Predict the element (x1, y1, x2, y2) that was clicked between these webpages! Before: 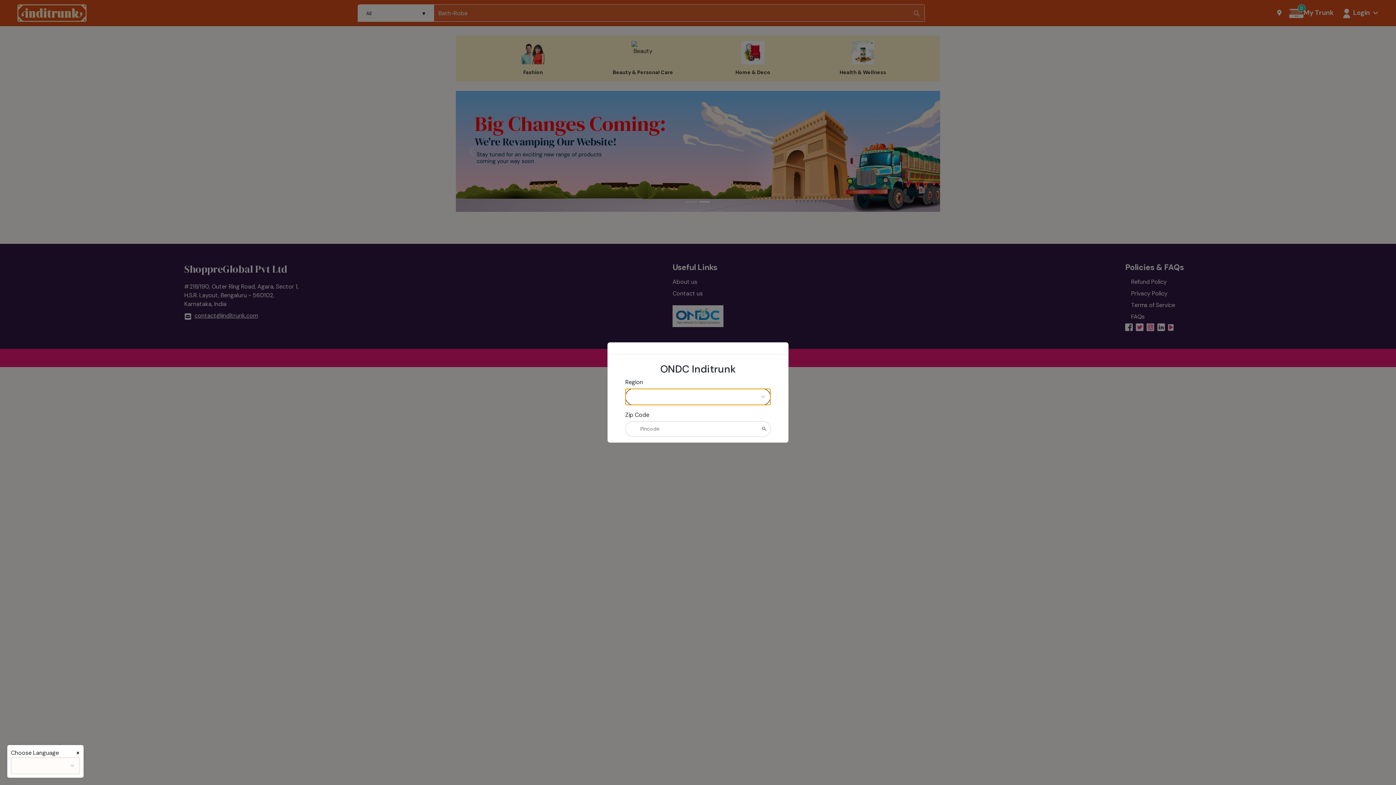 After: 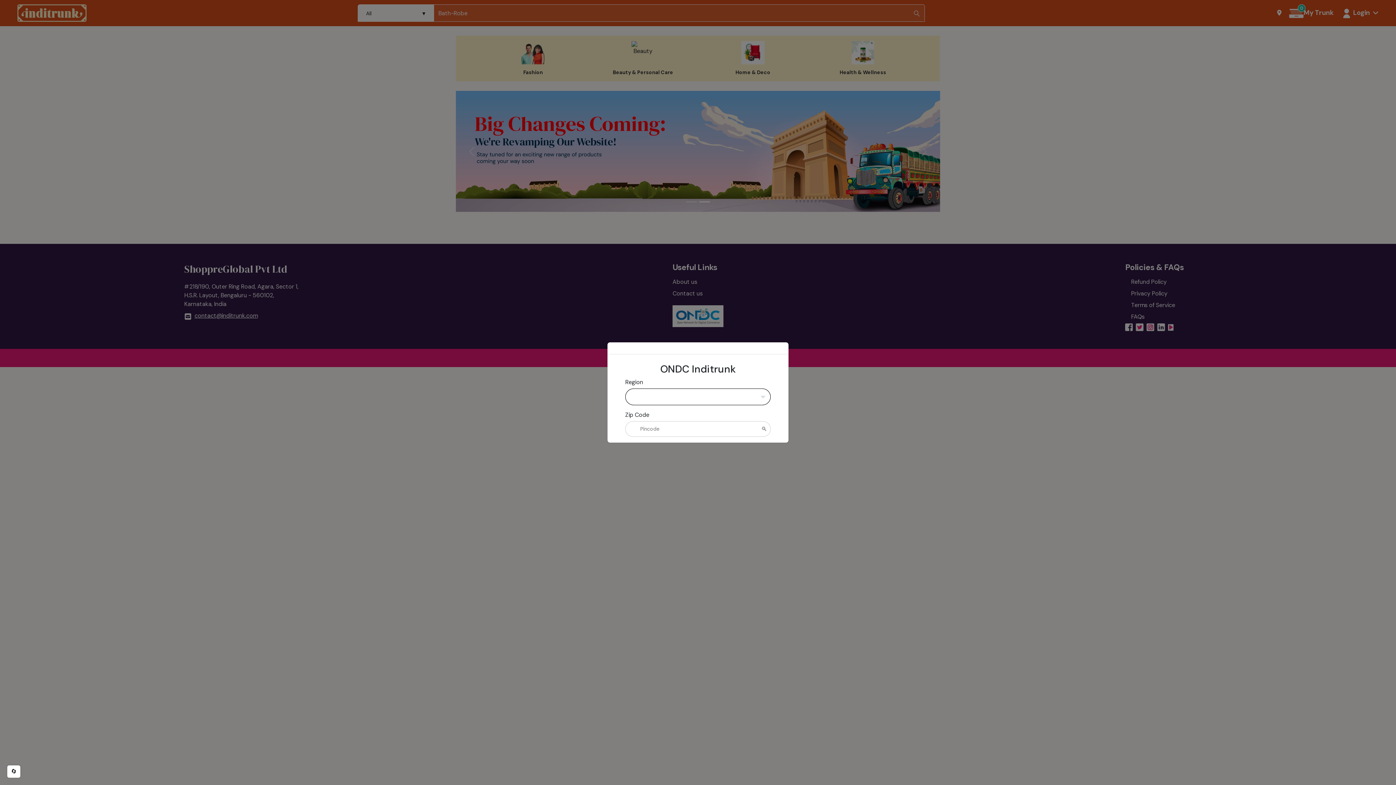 Action: bbox: (76, 749, 80, 757) label: ❌